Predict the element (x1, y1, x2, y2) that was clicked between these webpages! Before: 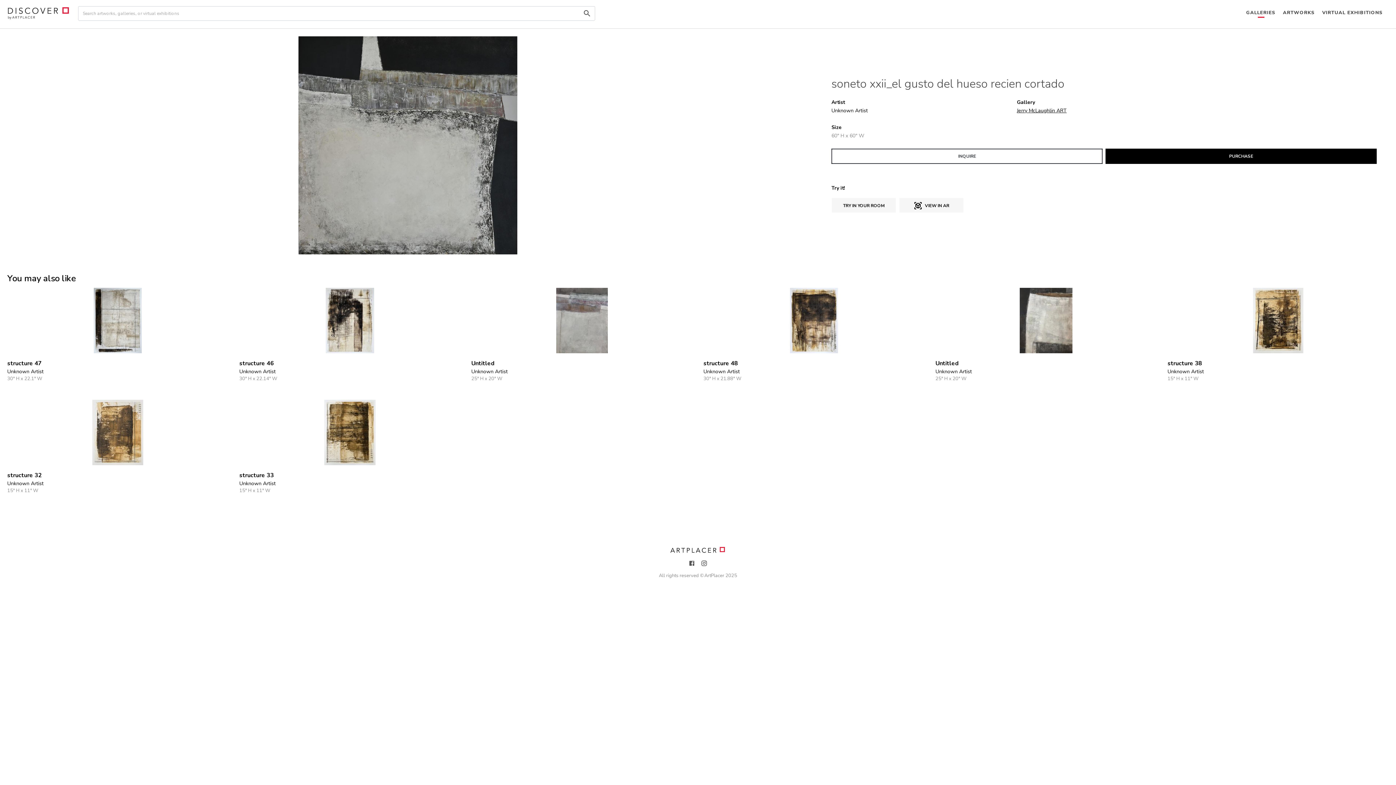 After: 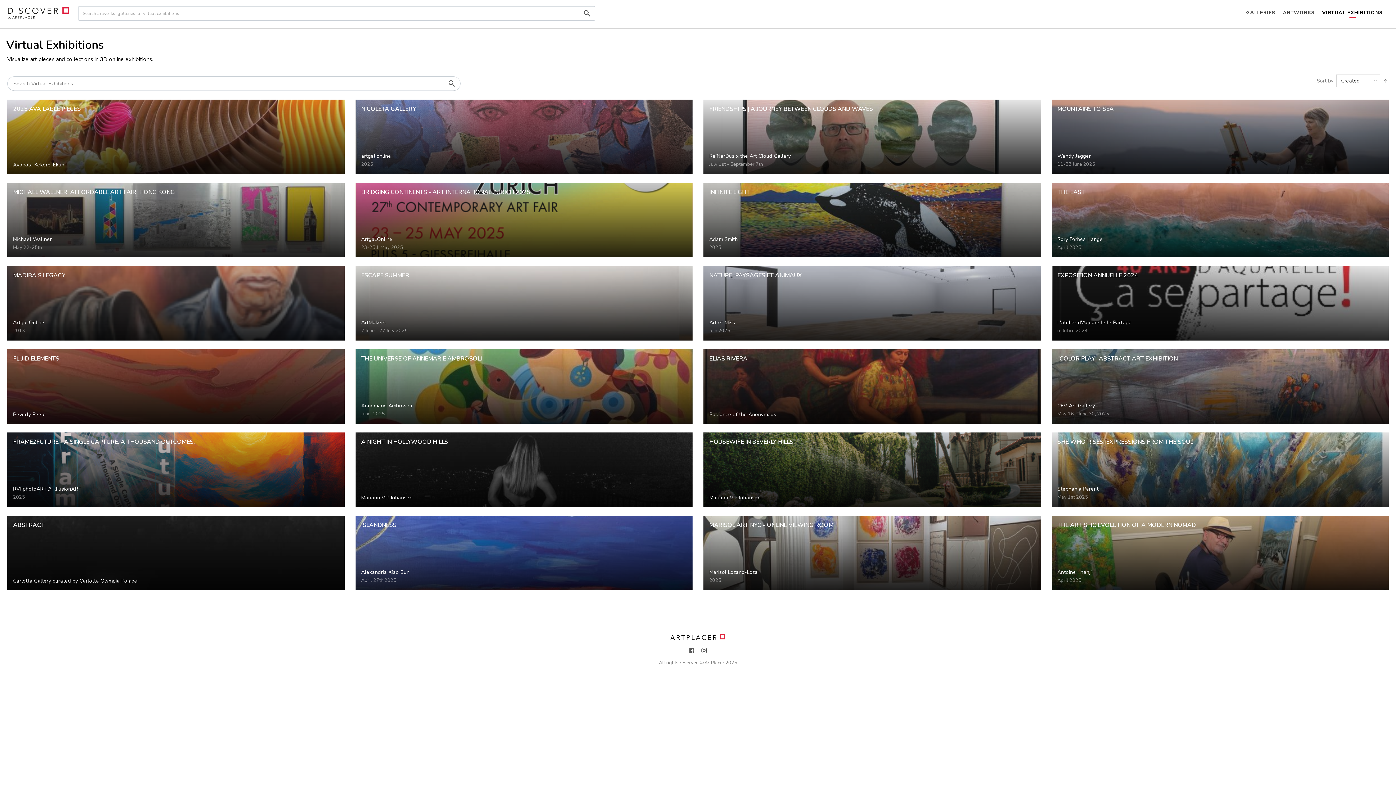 Action: label: VIRTUAL EXHIBITIONS bbox: (1318, 0, 1386, 26)